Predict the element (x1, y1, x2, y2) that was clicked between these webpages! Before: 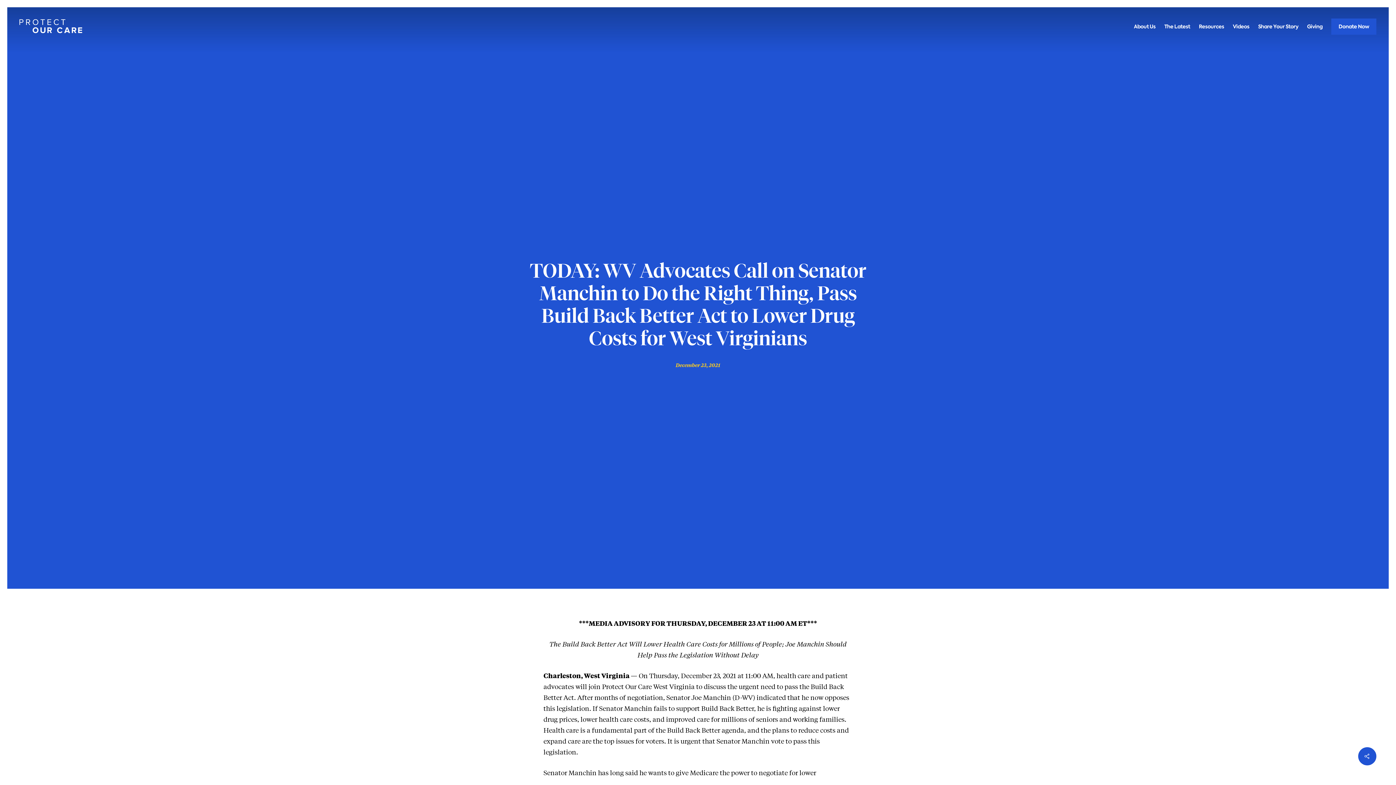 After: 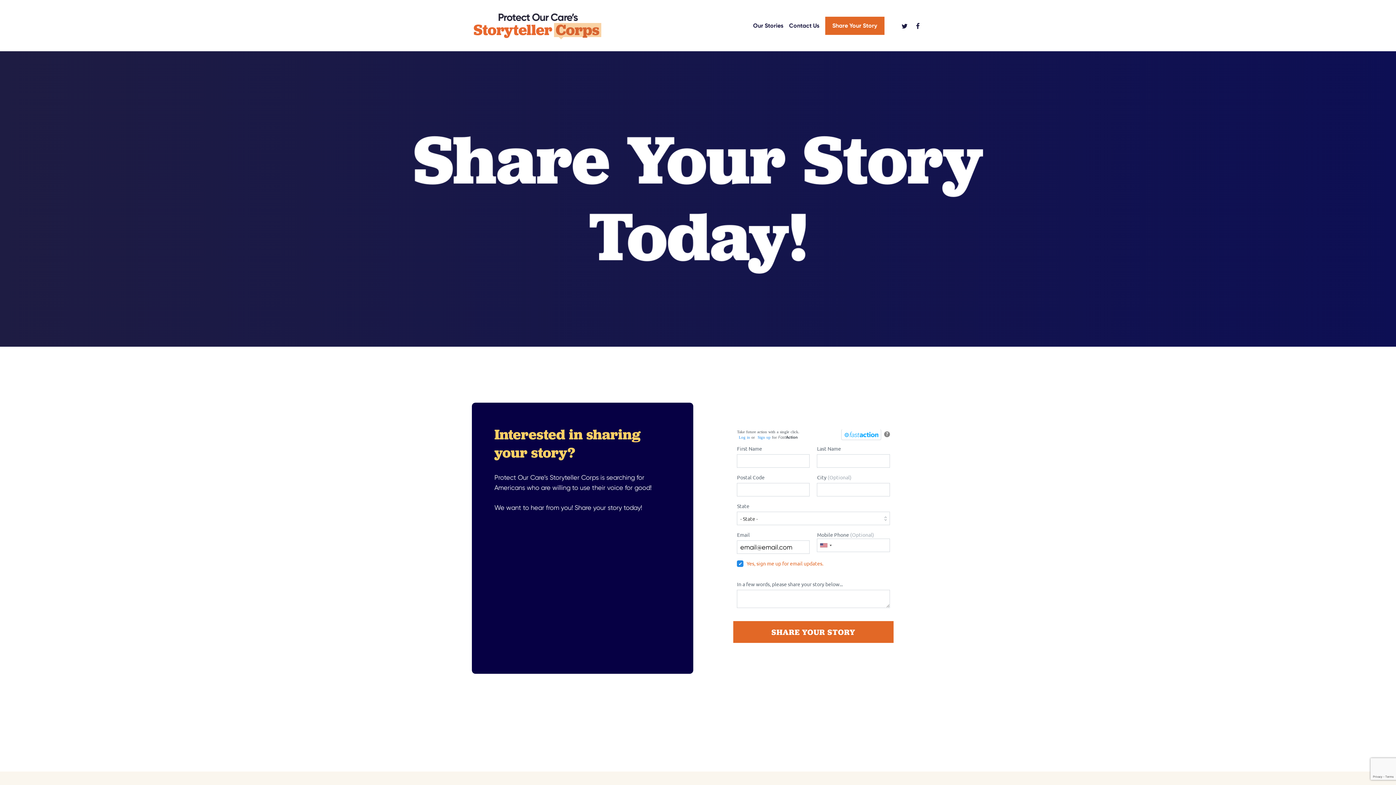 Action: label: Share Your Story bbox: (1258, 23, 1298, 29)